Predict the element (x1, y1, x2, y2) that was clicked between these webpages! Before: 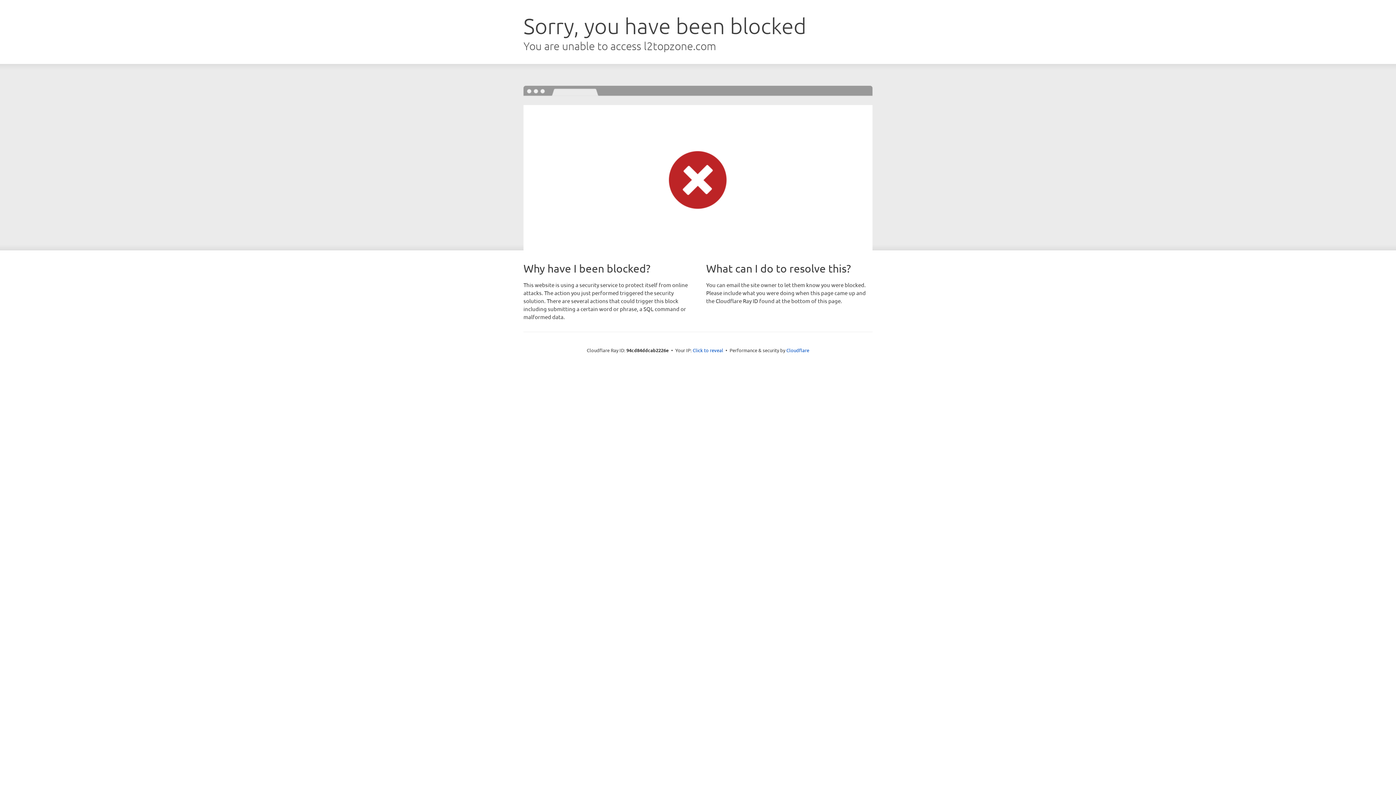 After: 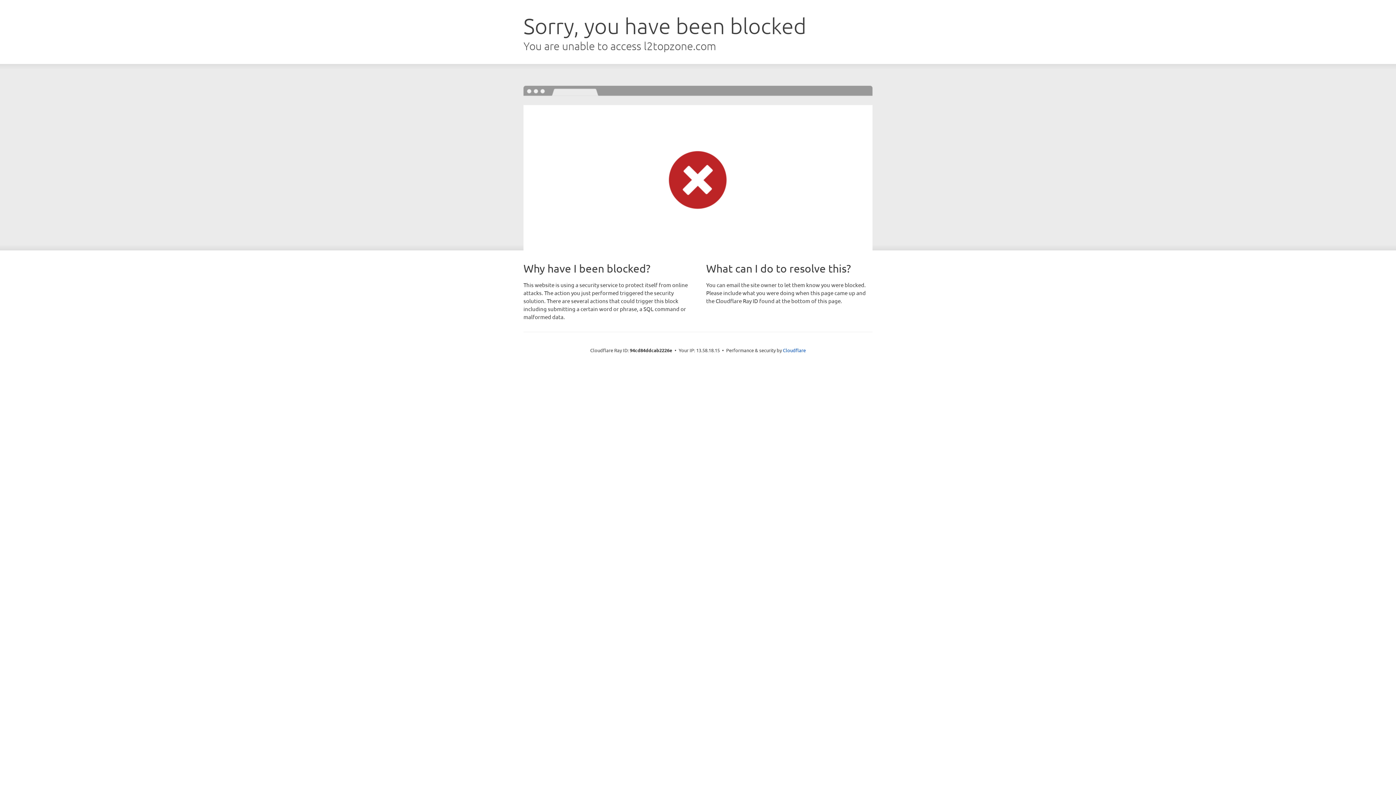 Action: bbox: (692, 346, 723, 353) label: Click to reveal